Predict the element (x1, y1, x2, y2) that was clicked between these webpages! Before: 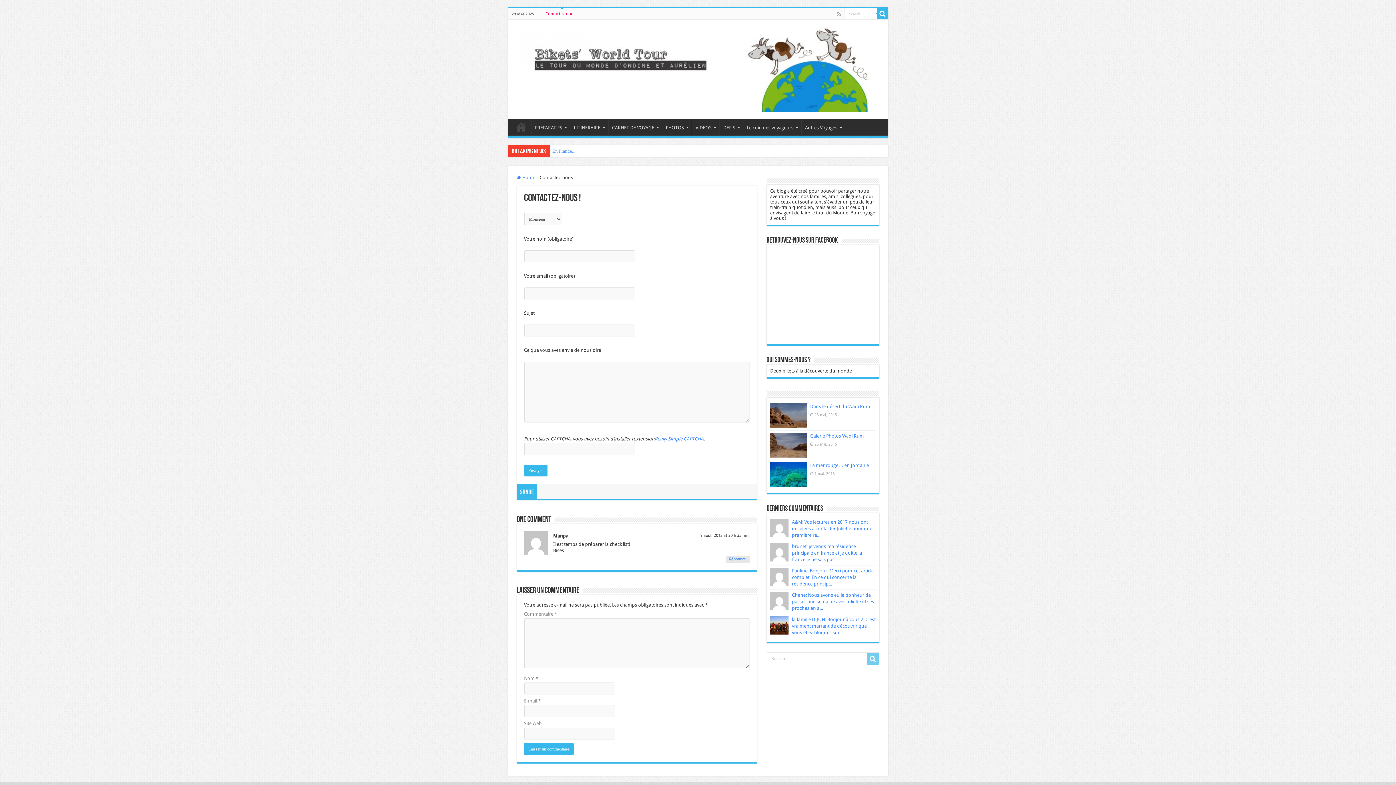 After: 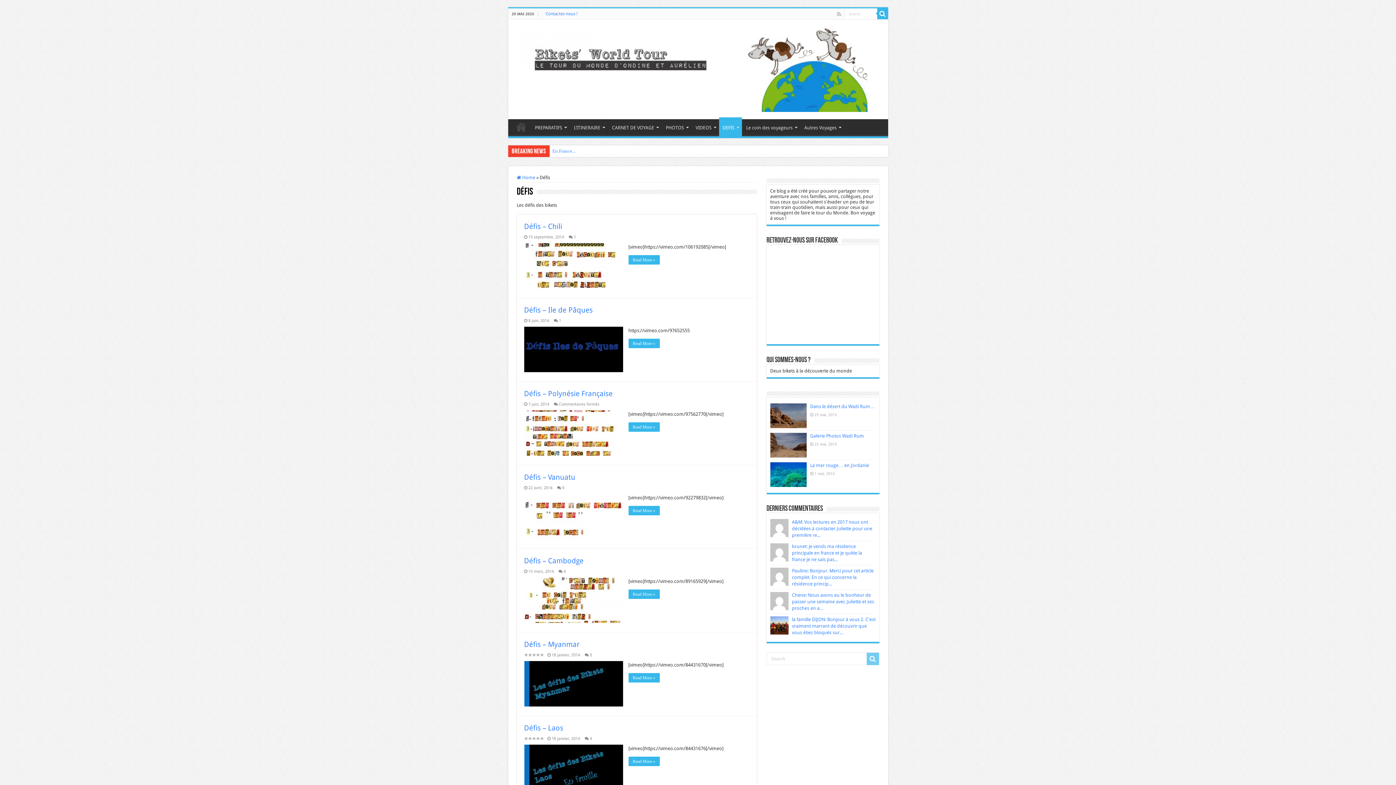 Action: label: DEFIS bbox: (719, 119, 742, 134)